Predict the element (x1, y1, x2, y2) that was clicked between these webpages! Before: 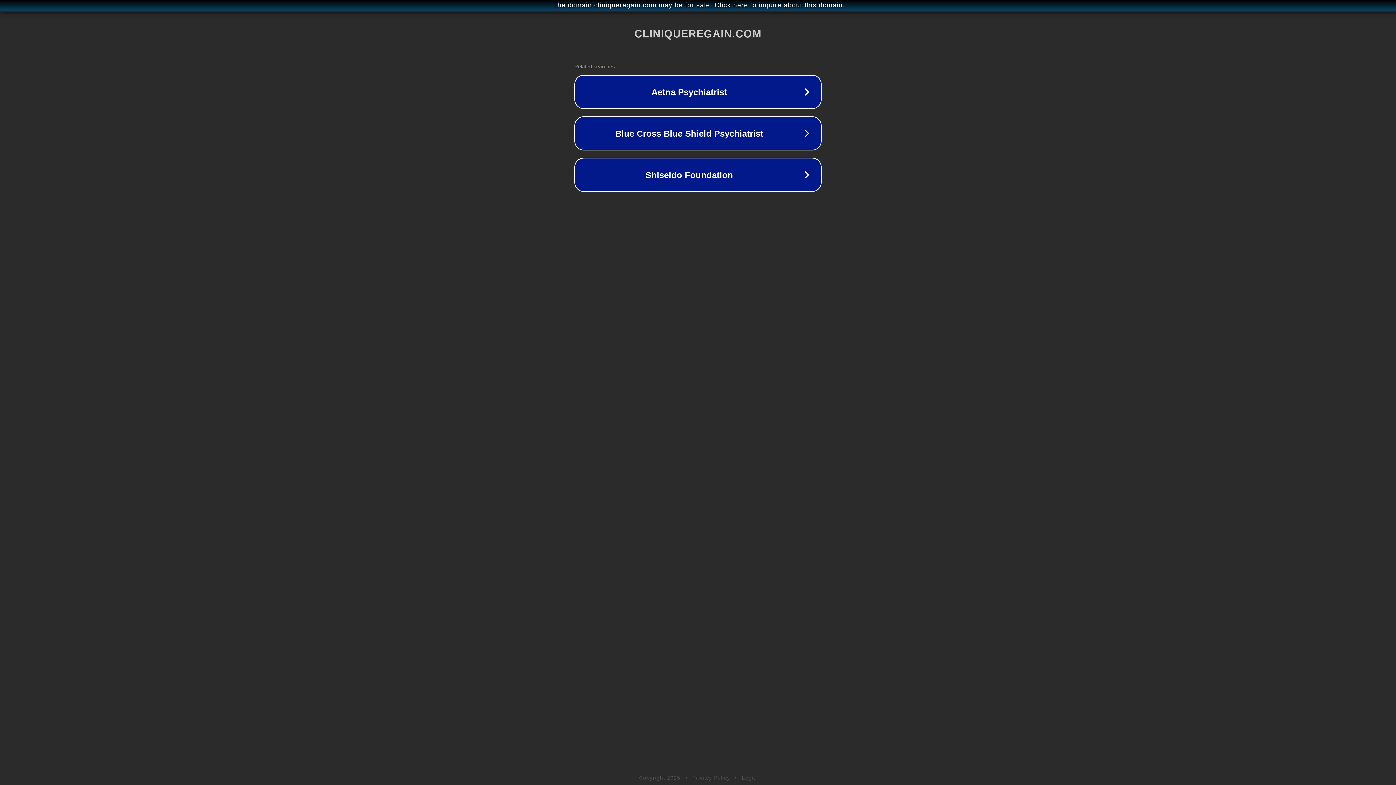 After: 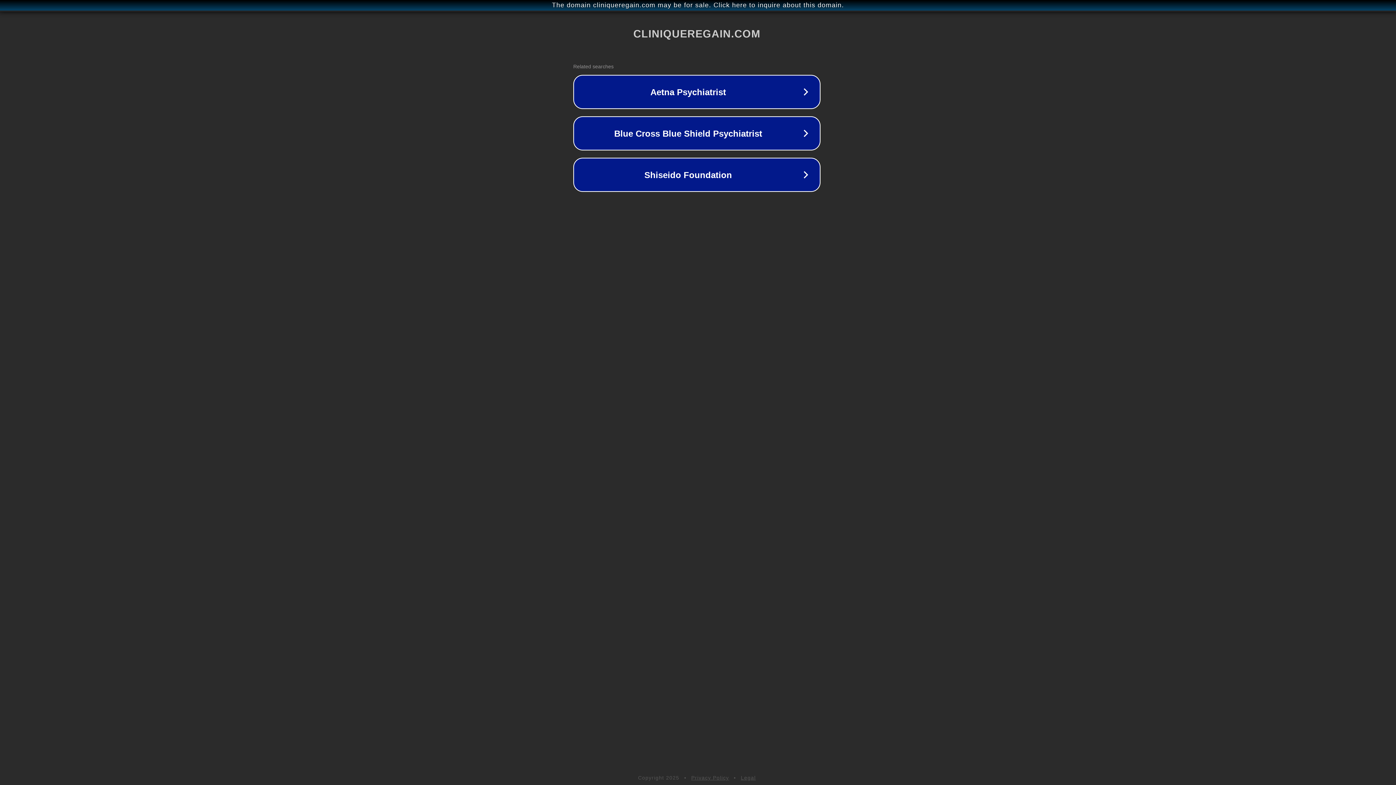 Action: label: The domain cliniqueregain.com may be for sale. Click here to inquire about this domain. bbox: (1, 1, 1397, 9)